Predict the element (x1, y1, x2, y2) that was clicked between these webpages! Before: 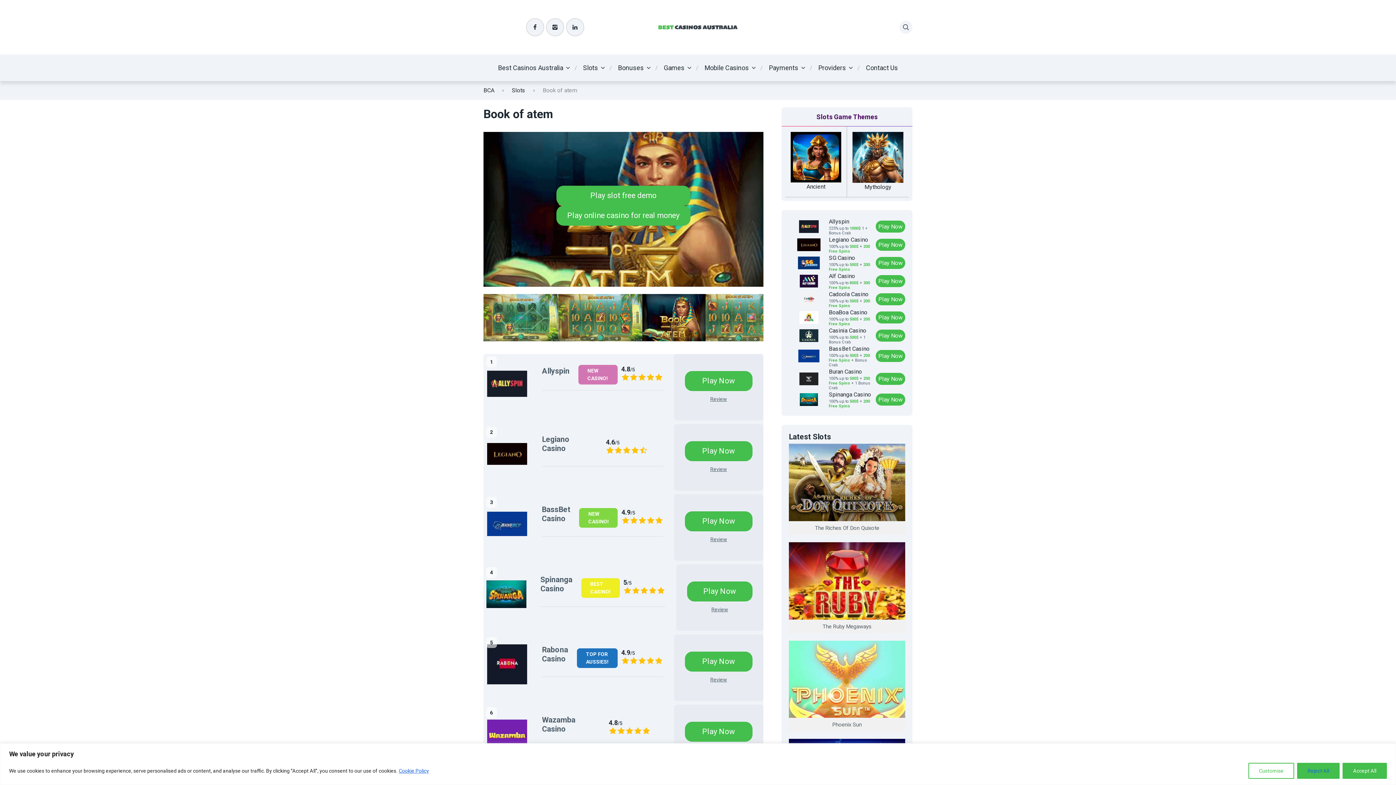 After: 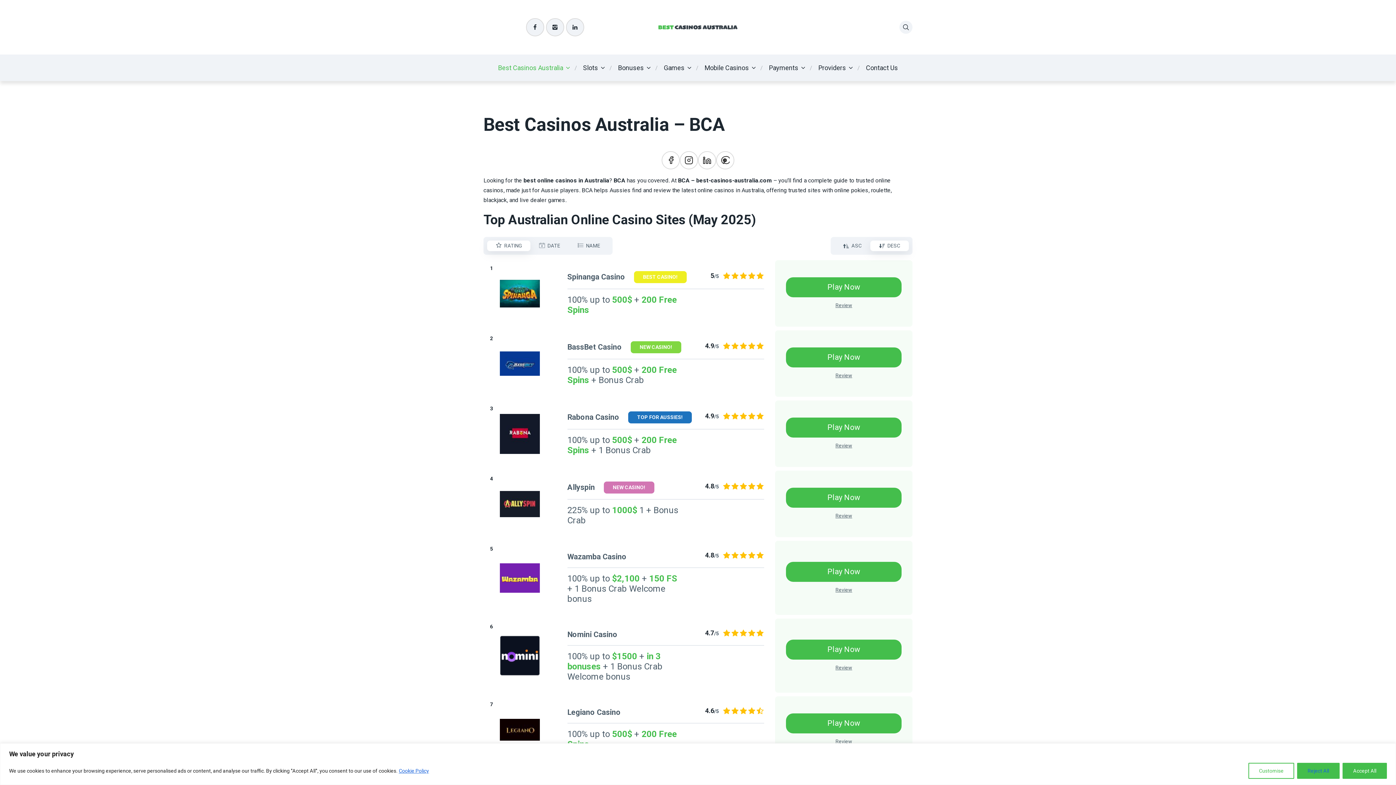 Action: bbox: (652, 23, 743, 30)